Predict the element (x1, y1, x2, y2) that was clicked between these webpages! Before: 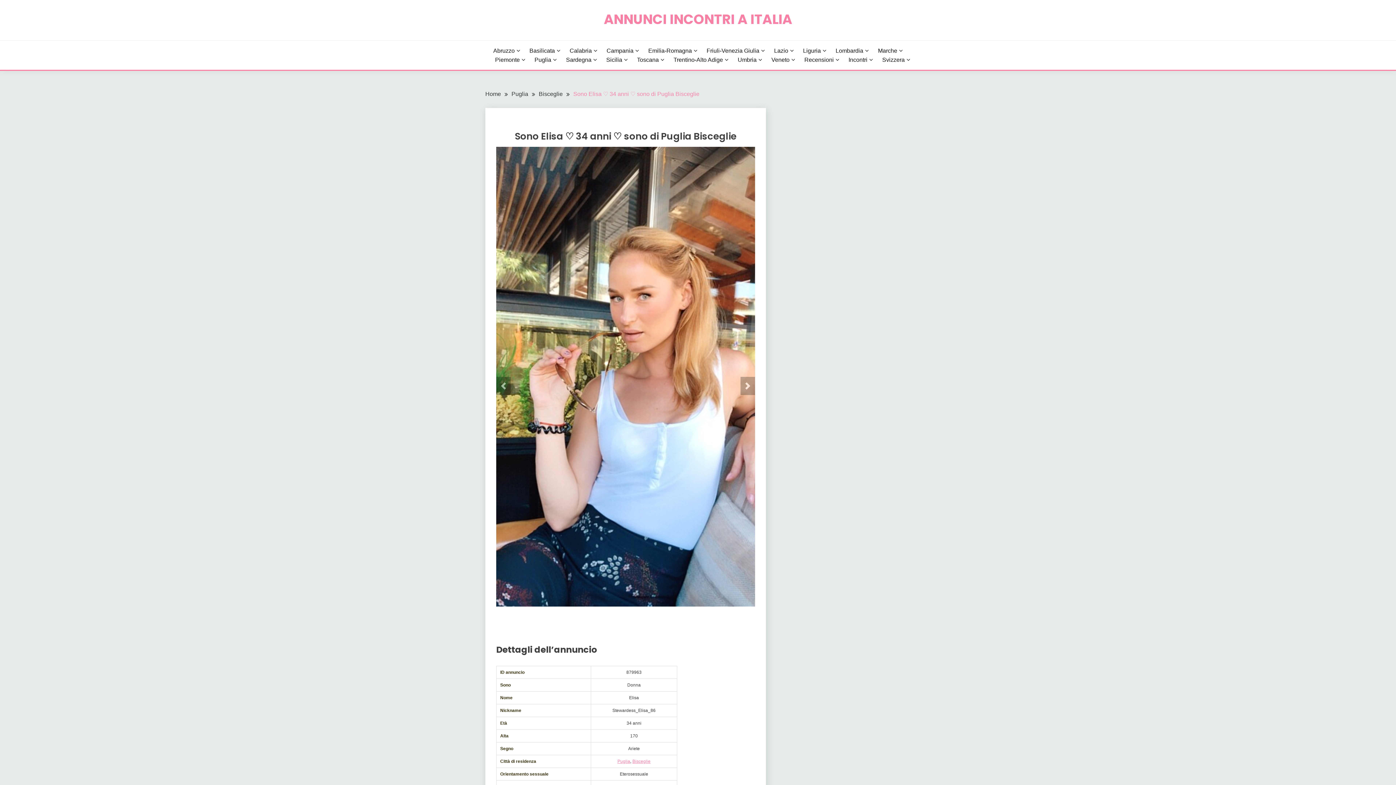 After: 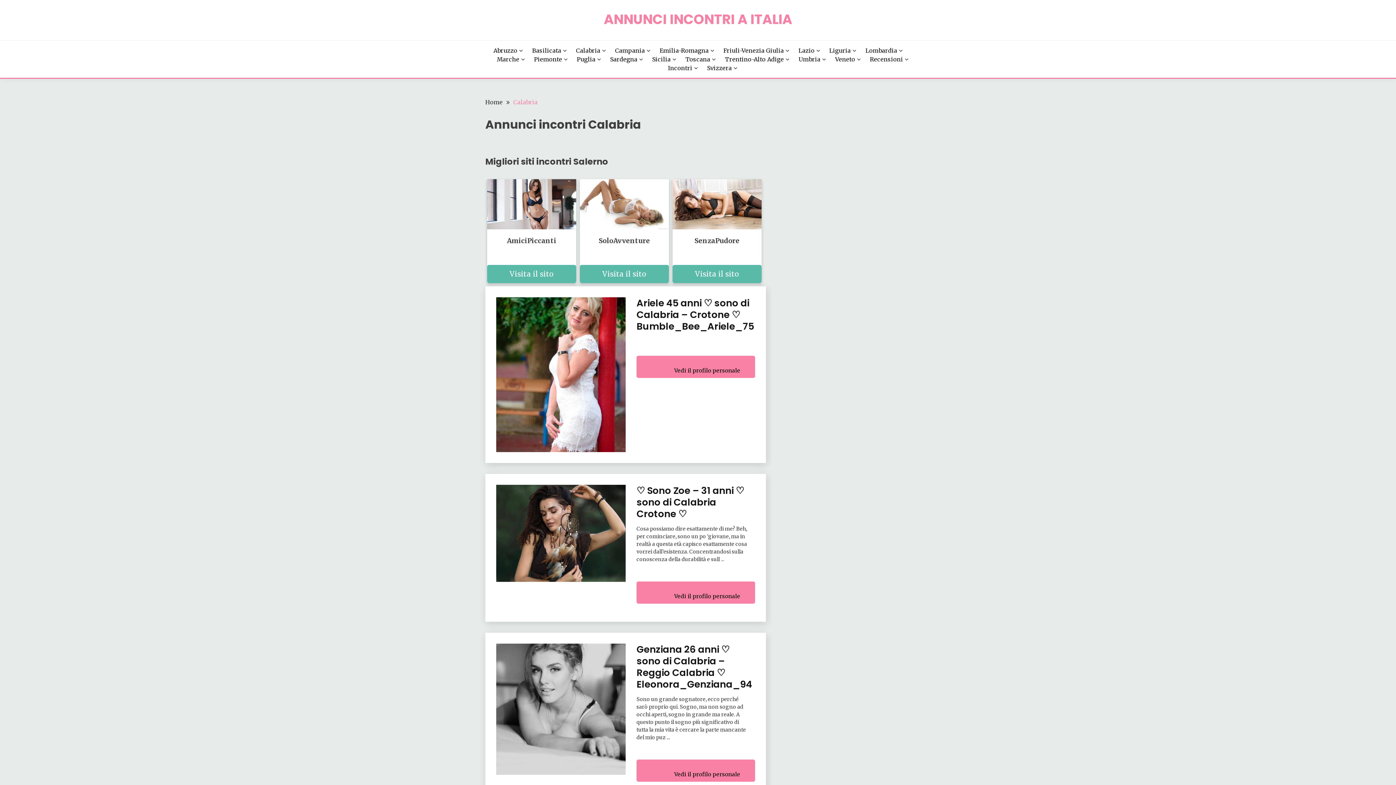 Action: bbox: (569, 46, 597, 55) label: Calabria